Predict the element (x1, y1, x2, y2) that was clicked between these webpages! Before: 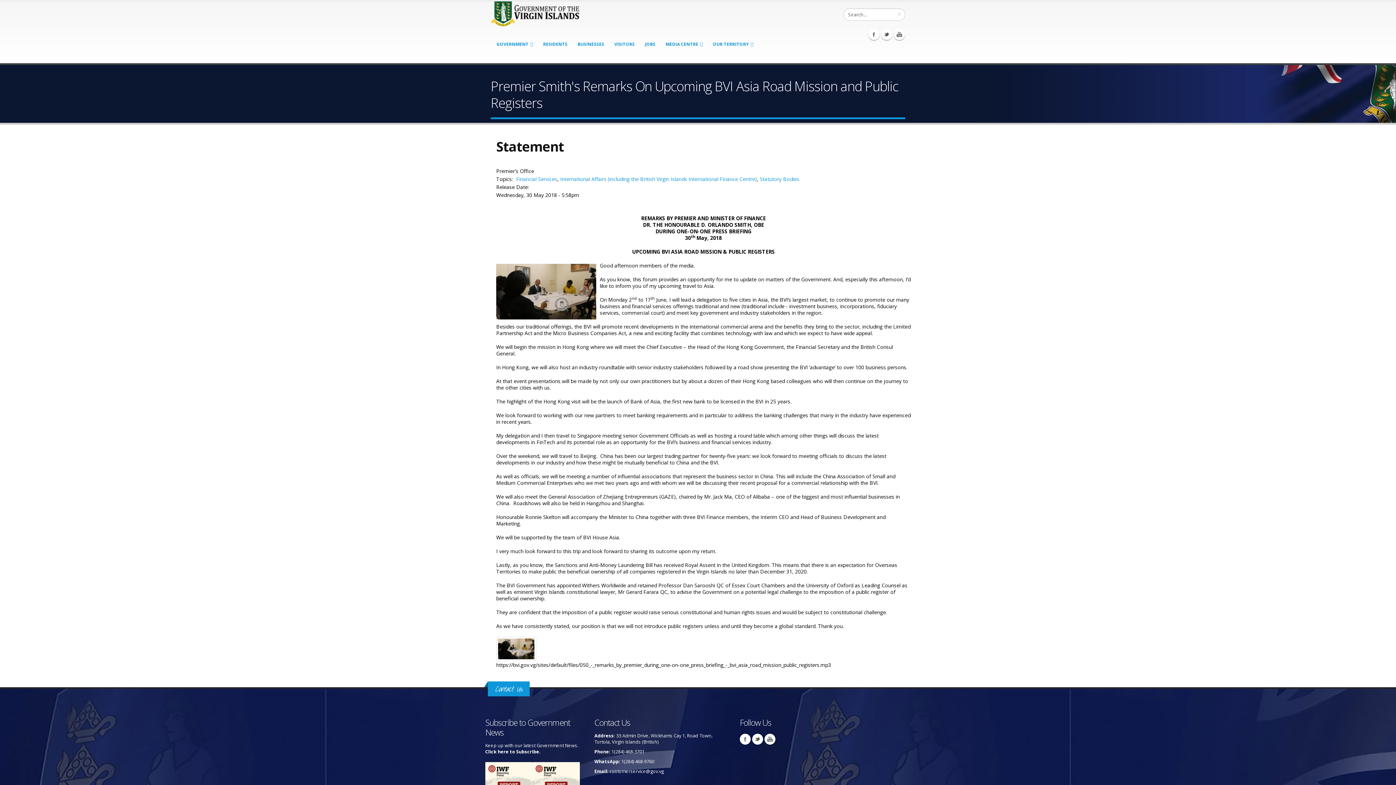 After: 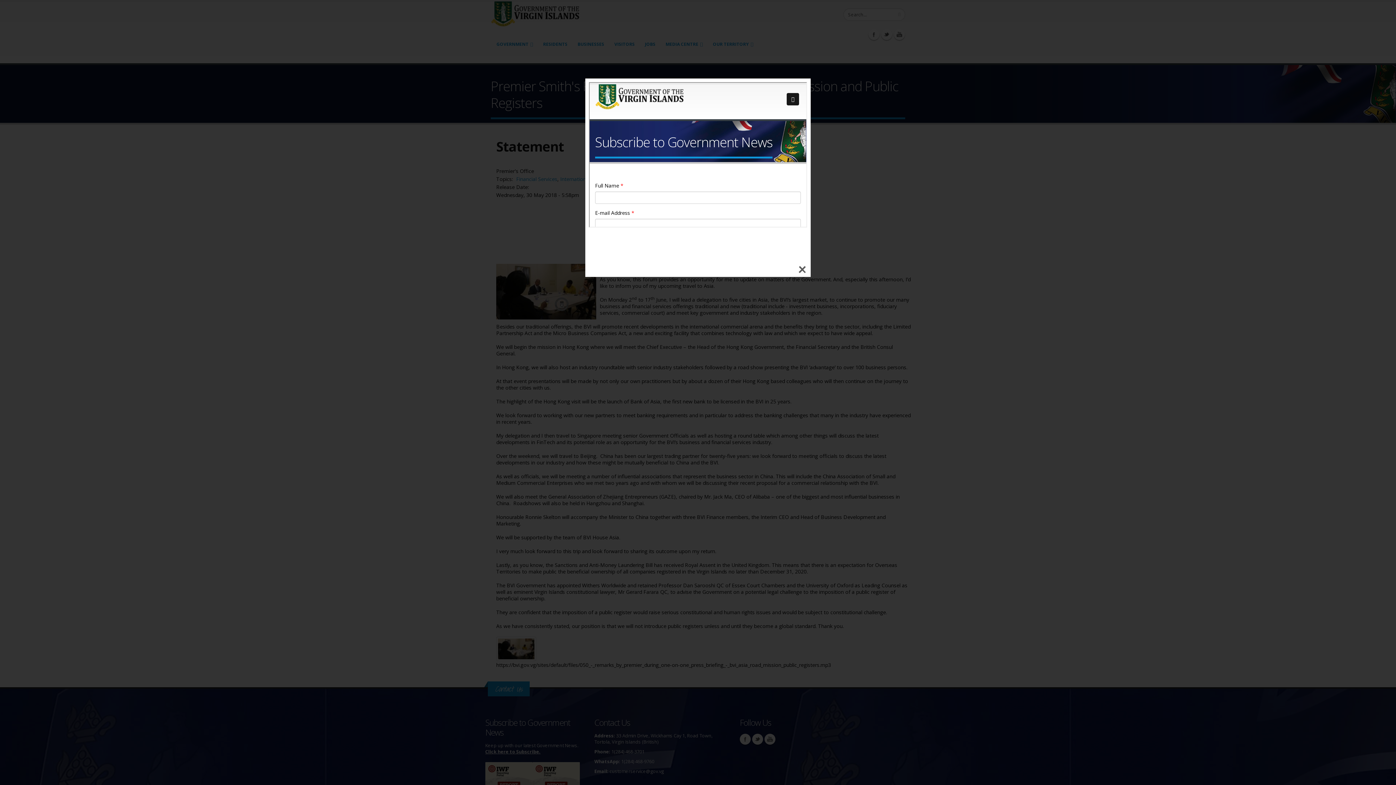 Action: label: Click here to Subscribe. bbox: (485, 749, 540, 755)